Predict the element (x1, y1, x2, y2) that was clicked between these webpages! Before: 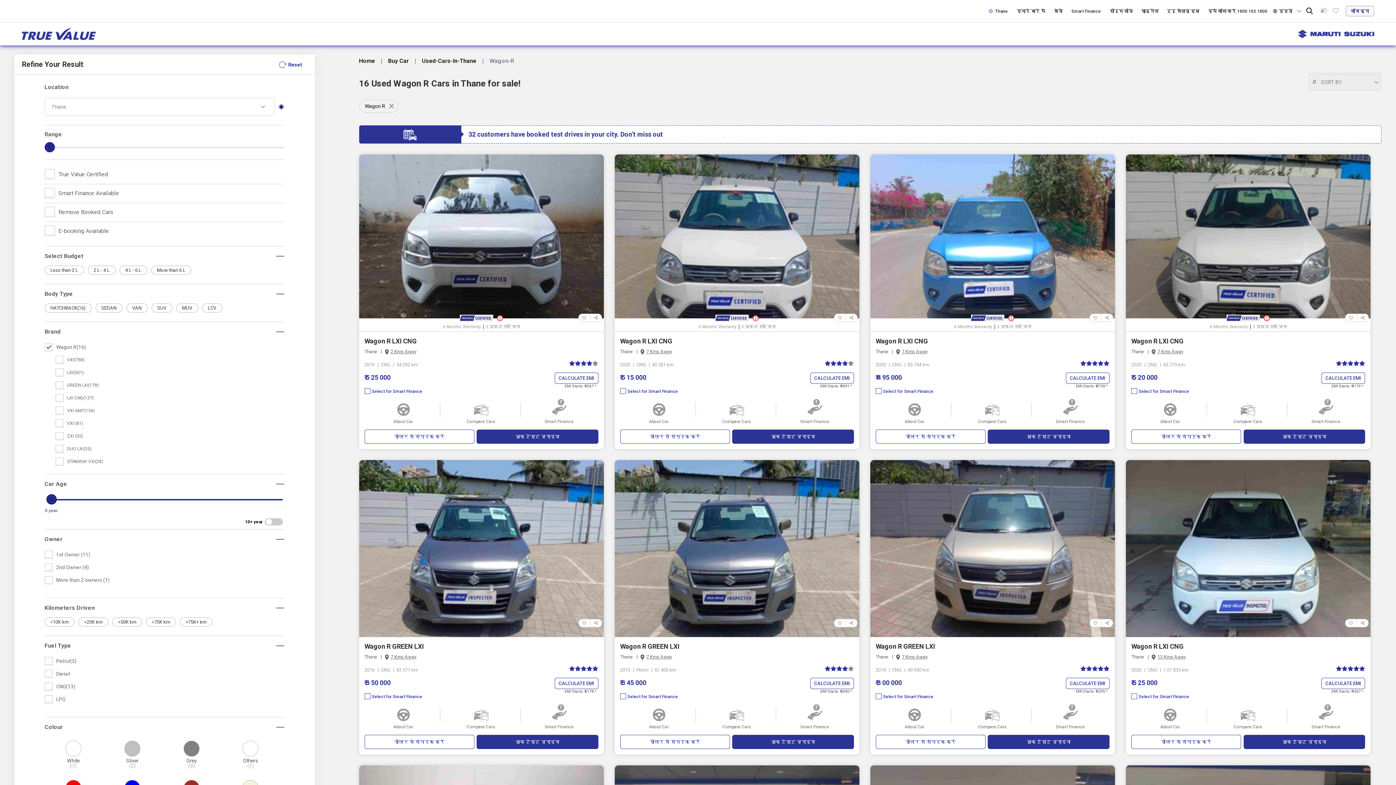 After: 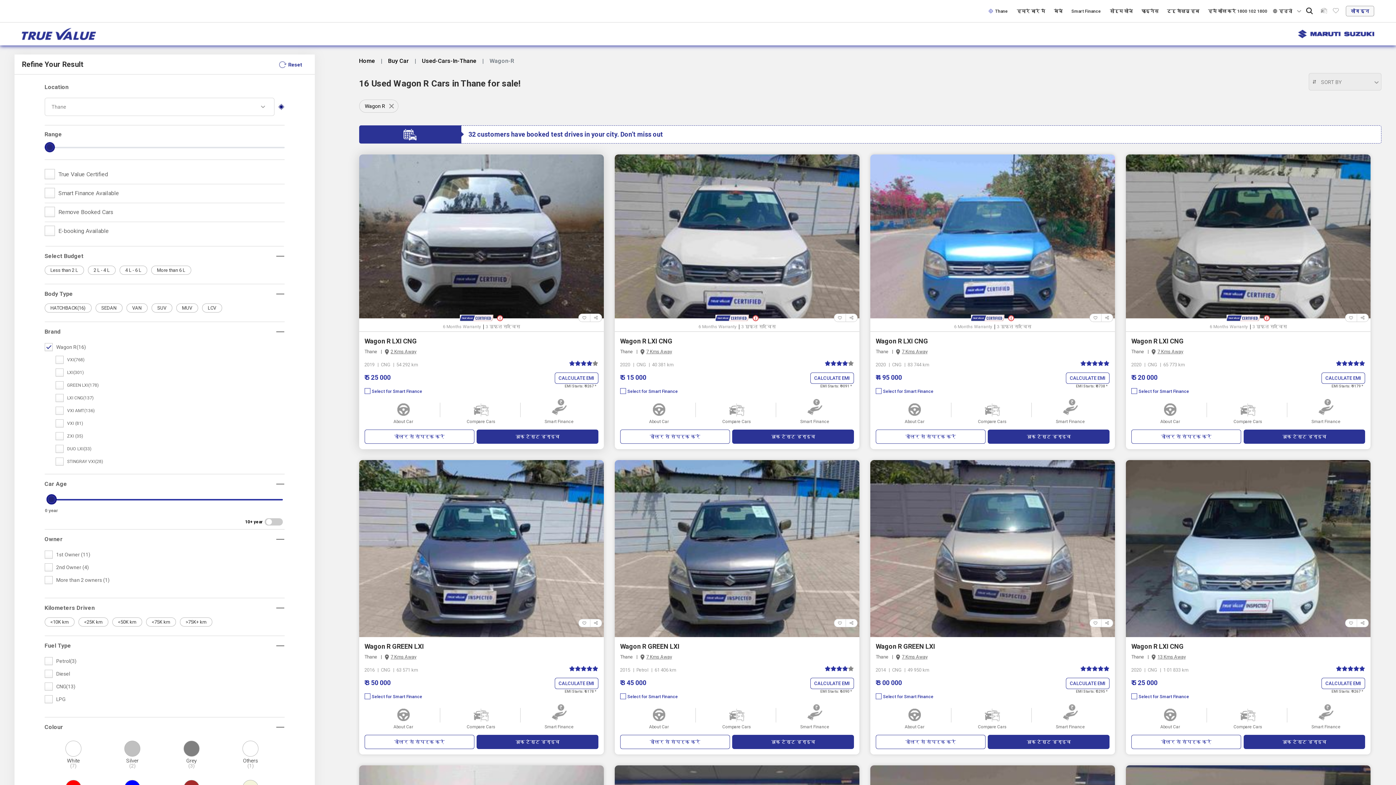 Action: bbox: (485, 324, 520, 328) label: 3 मुफ्त सर्विस